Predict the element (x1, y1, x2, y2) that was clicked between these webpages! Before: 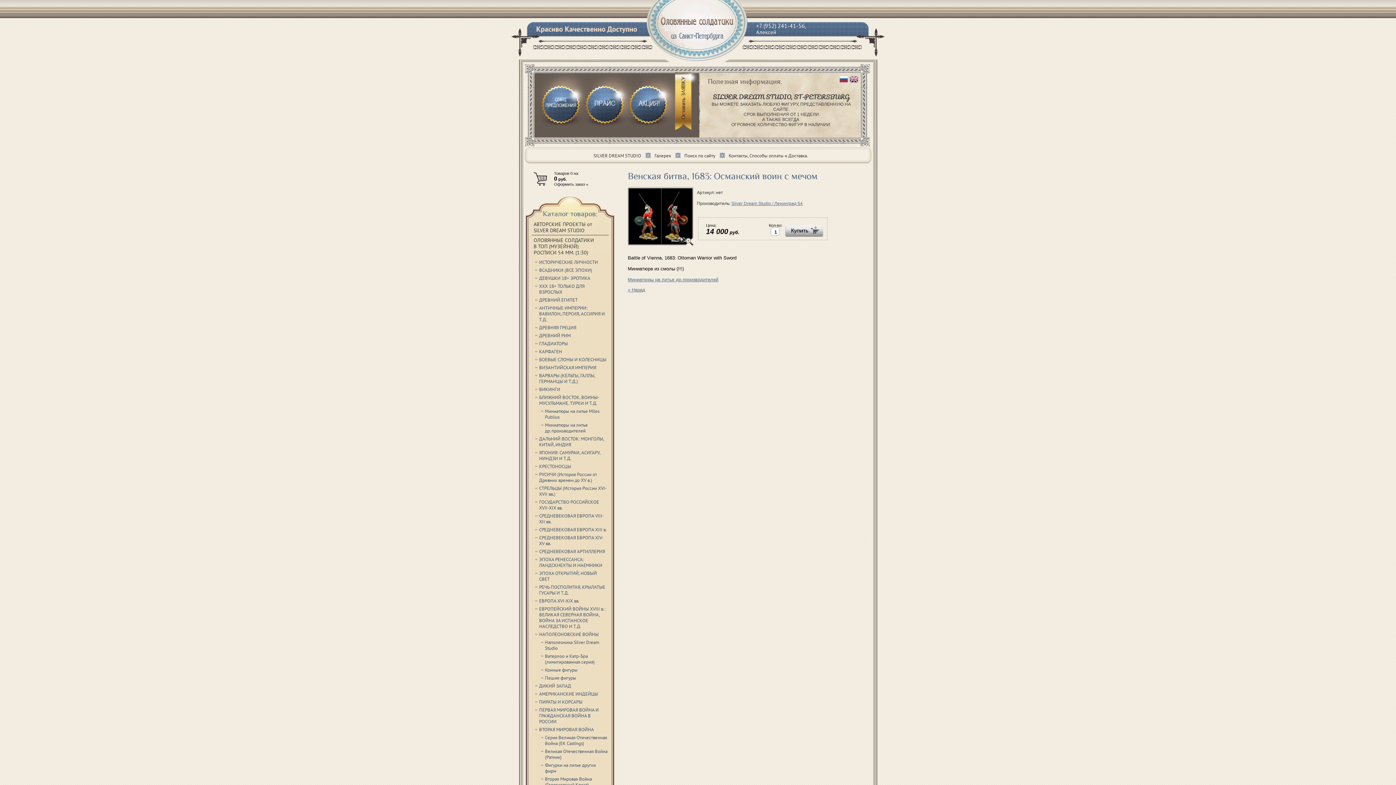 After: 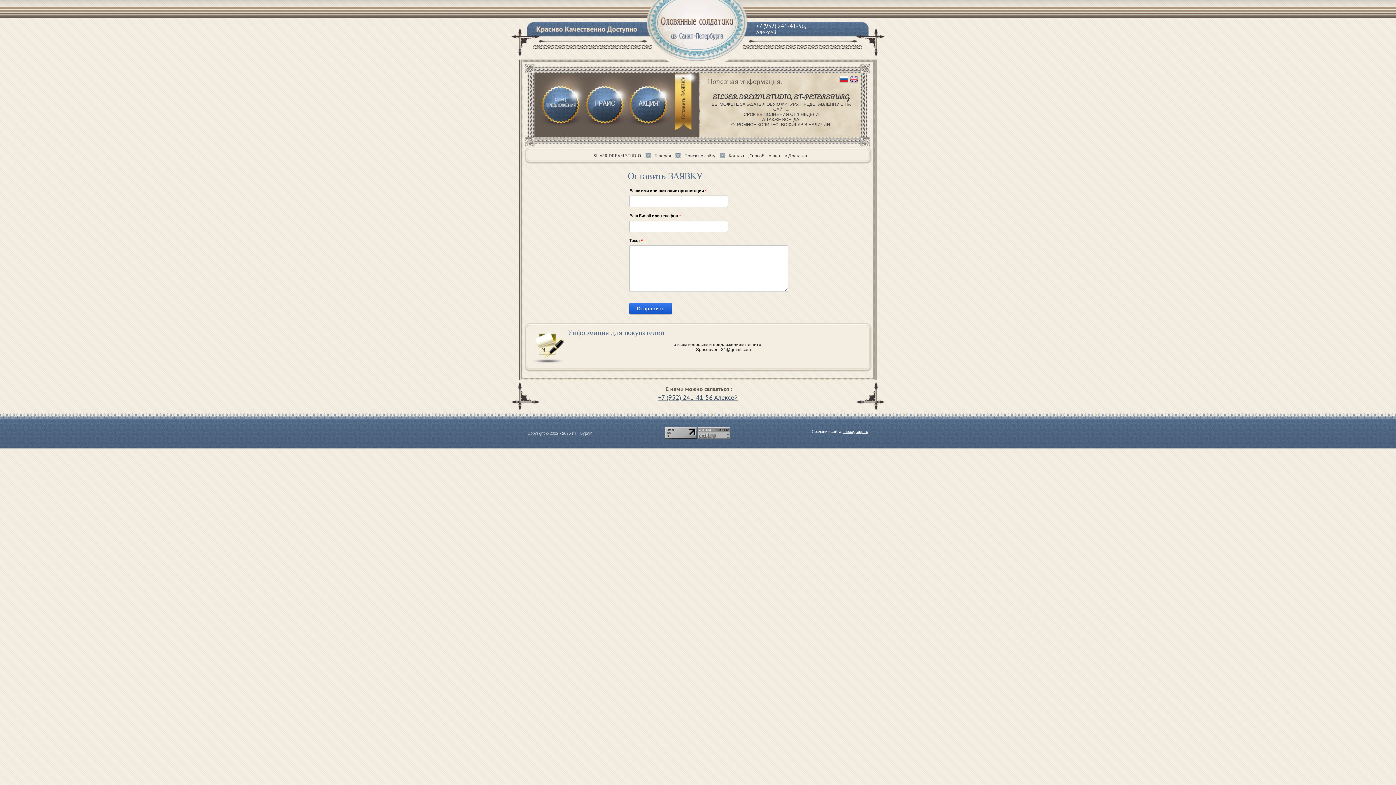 Action: bbox: (675, 98, 691, 103)